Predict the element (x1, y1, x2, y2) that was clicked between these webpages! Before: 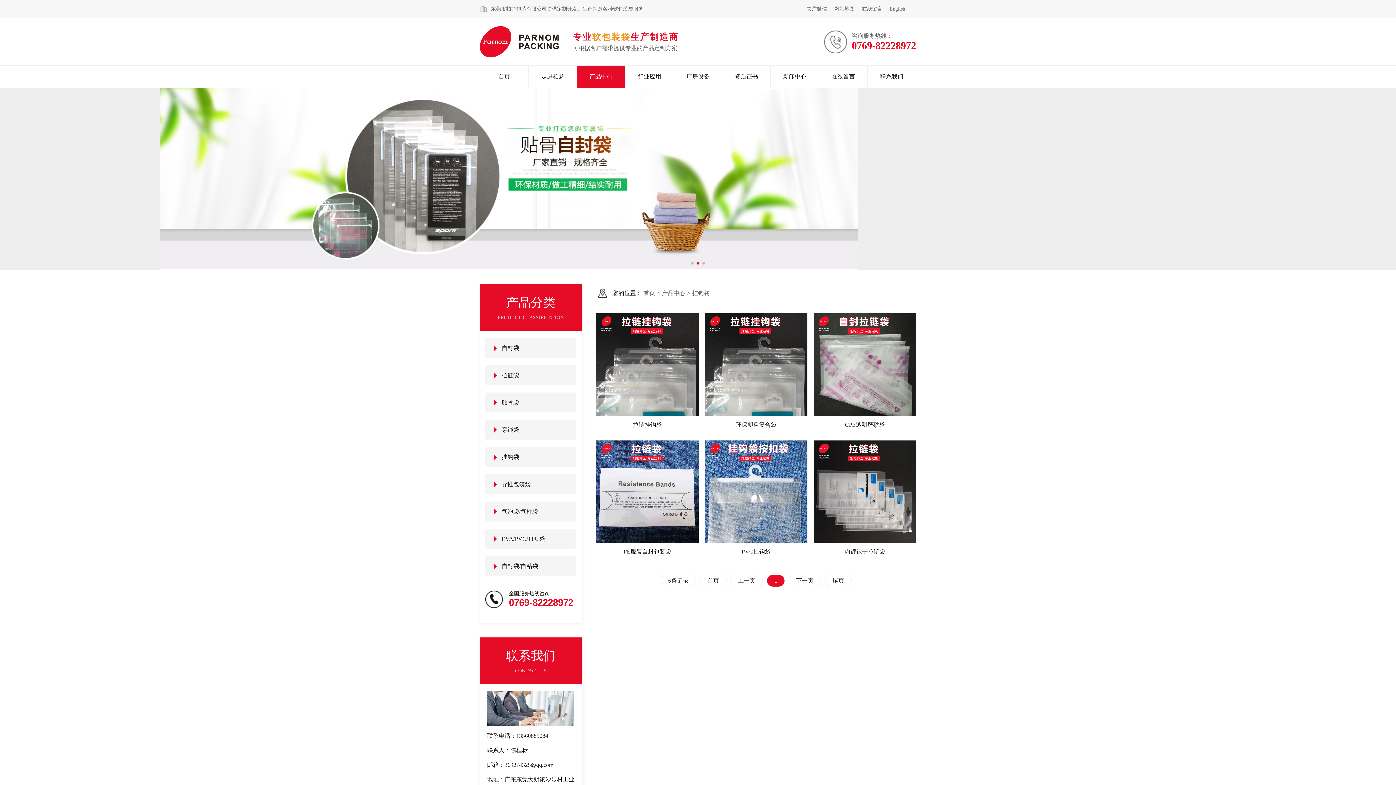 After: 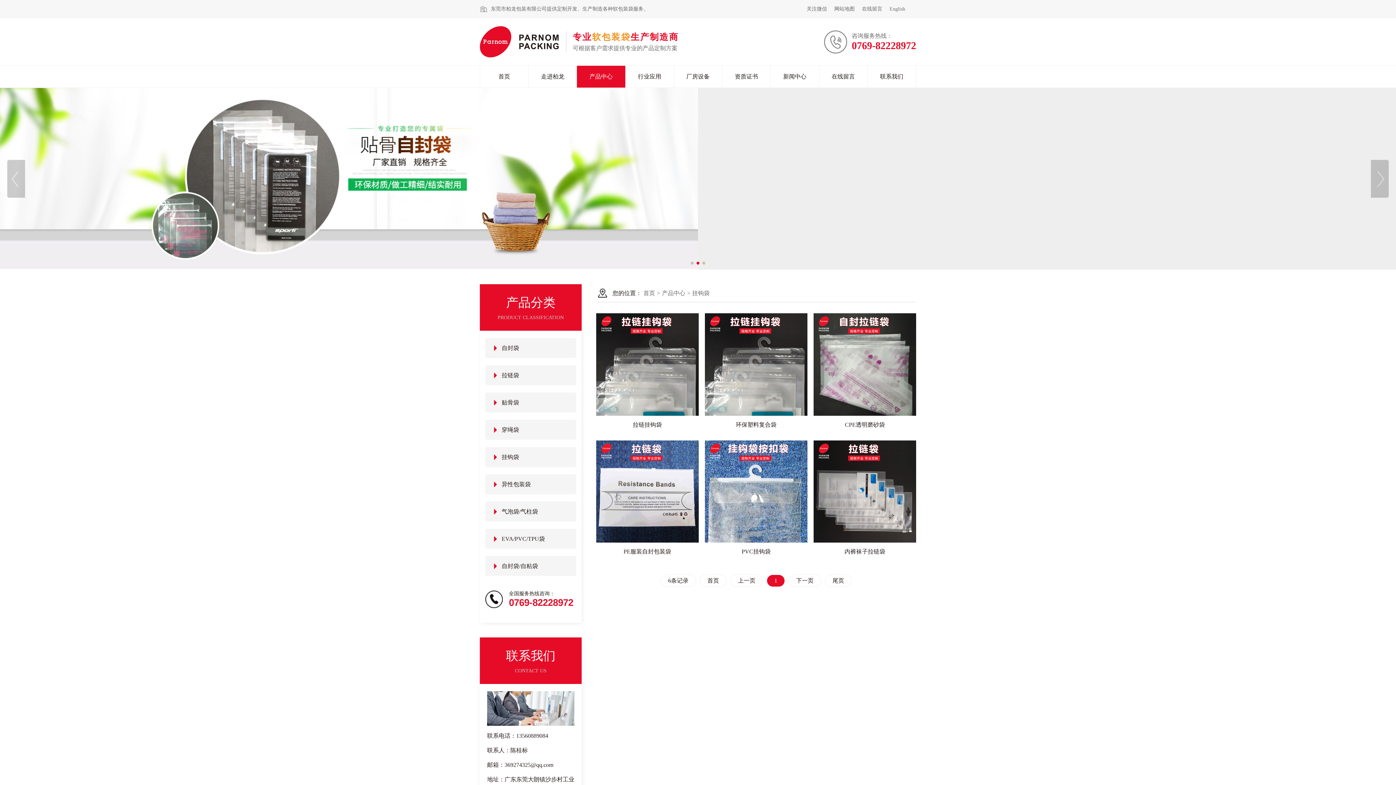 Action: label: Go to slide 3 bbox: (702, 261, 705, 264)